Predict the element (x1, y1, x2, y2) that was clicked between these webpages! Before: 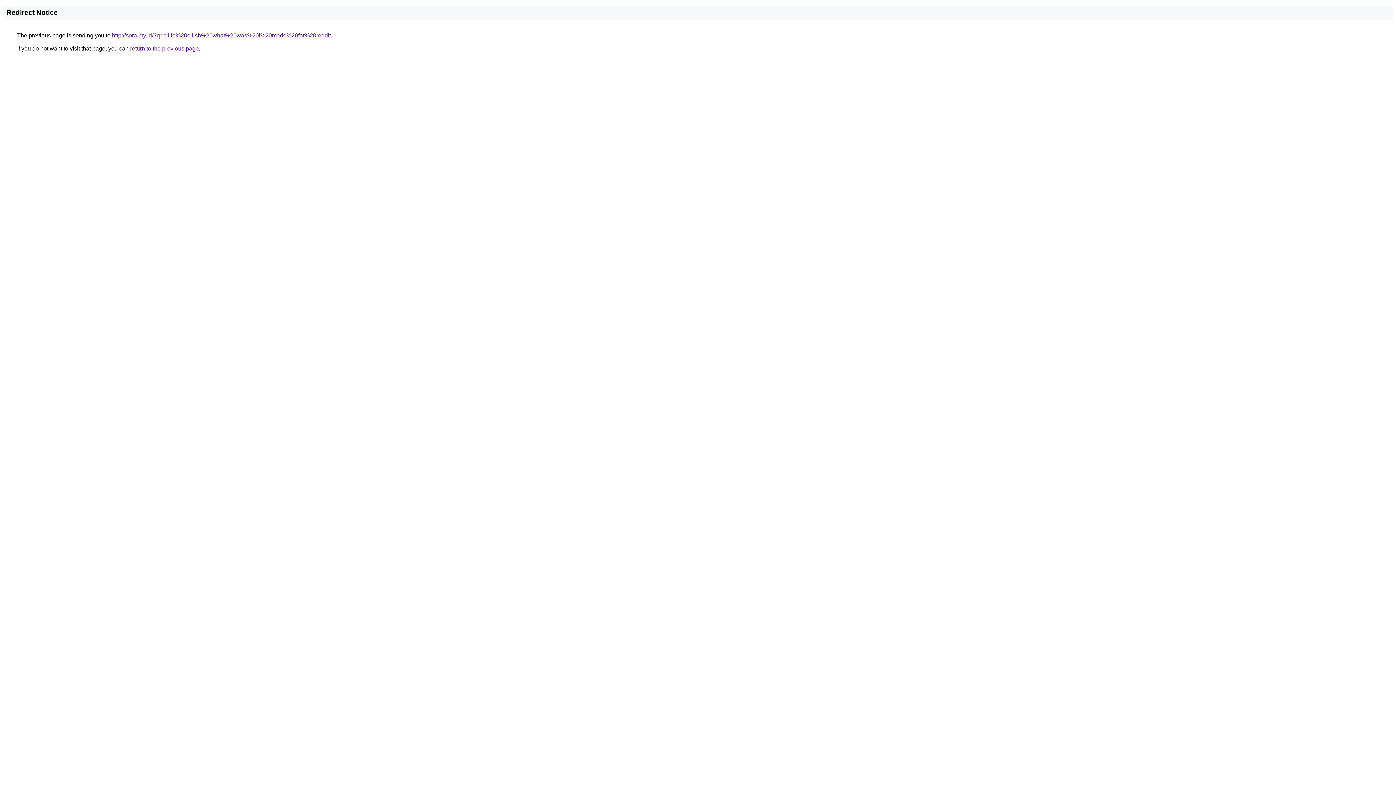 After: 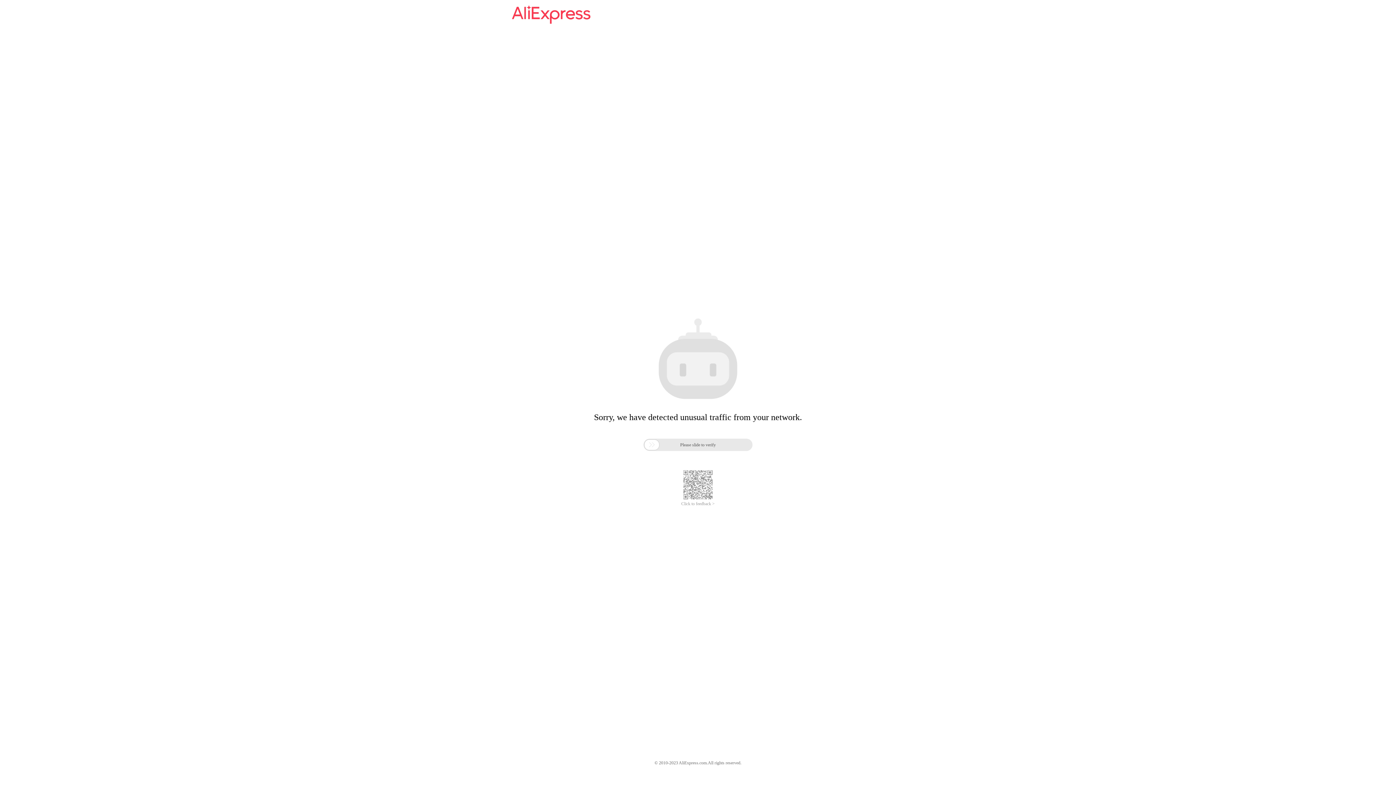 Action: bbox: (112, 32, 330, 38) label: http://sora.my.id/?q=billie%20eilish%20what%20was%20i%20made%20for%20reddit